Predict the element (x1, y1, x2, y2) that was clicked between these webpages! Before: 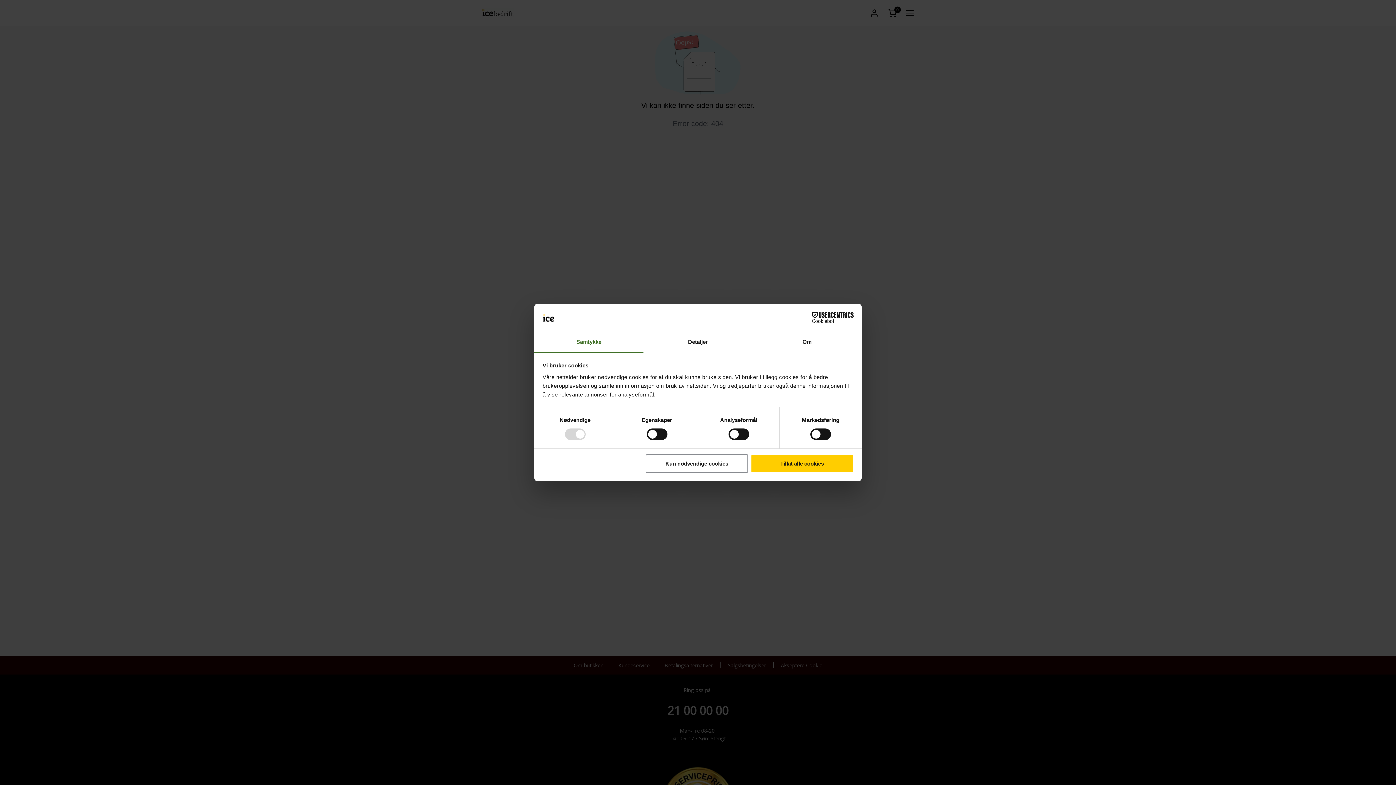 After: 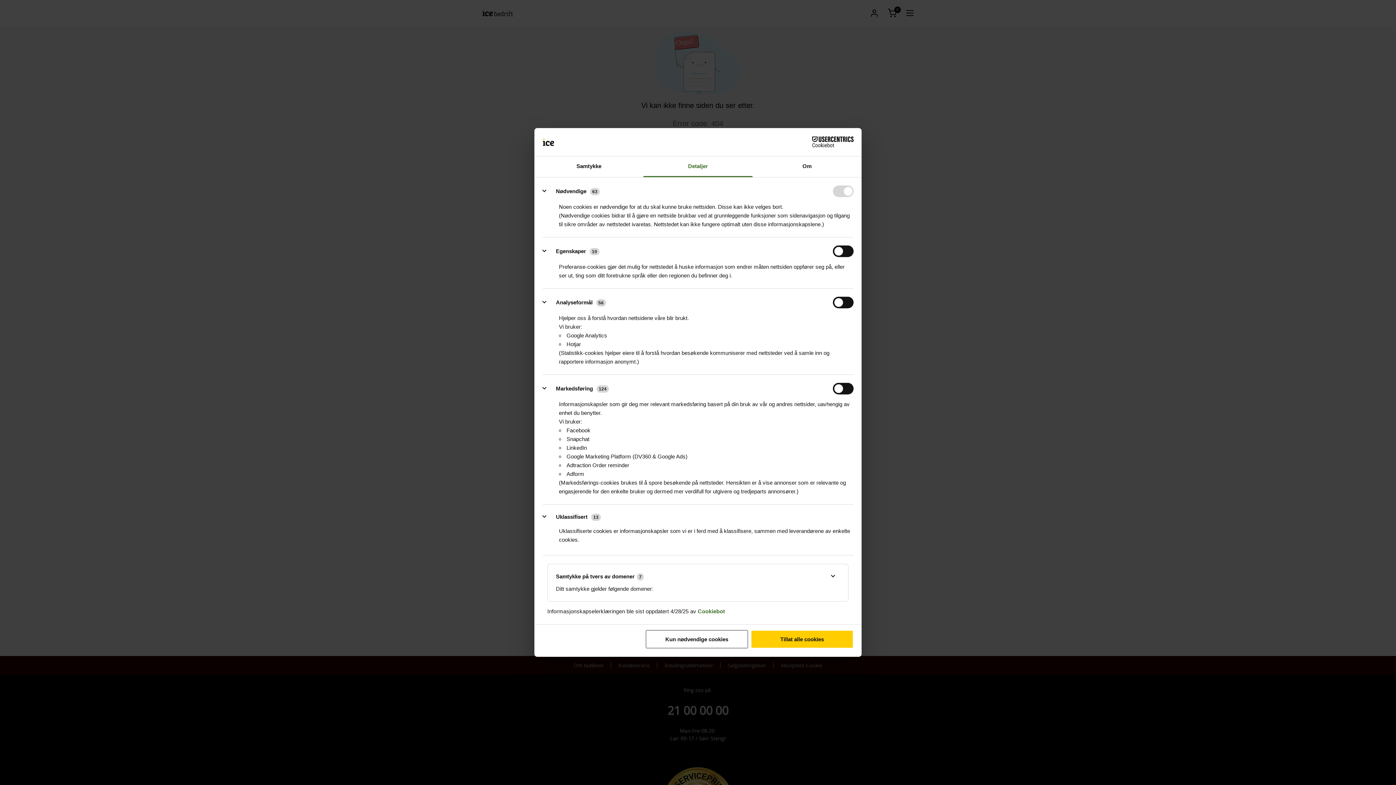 Action: bbox: (643, 332, 752, 353) label: Detaljer